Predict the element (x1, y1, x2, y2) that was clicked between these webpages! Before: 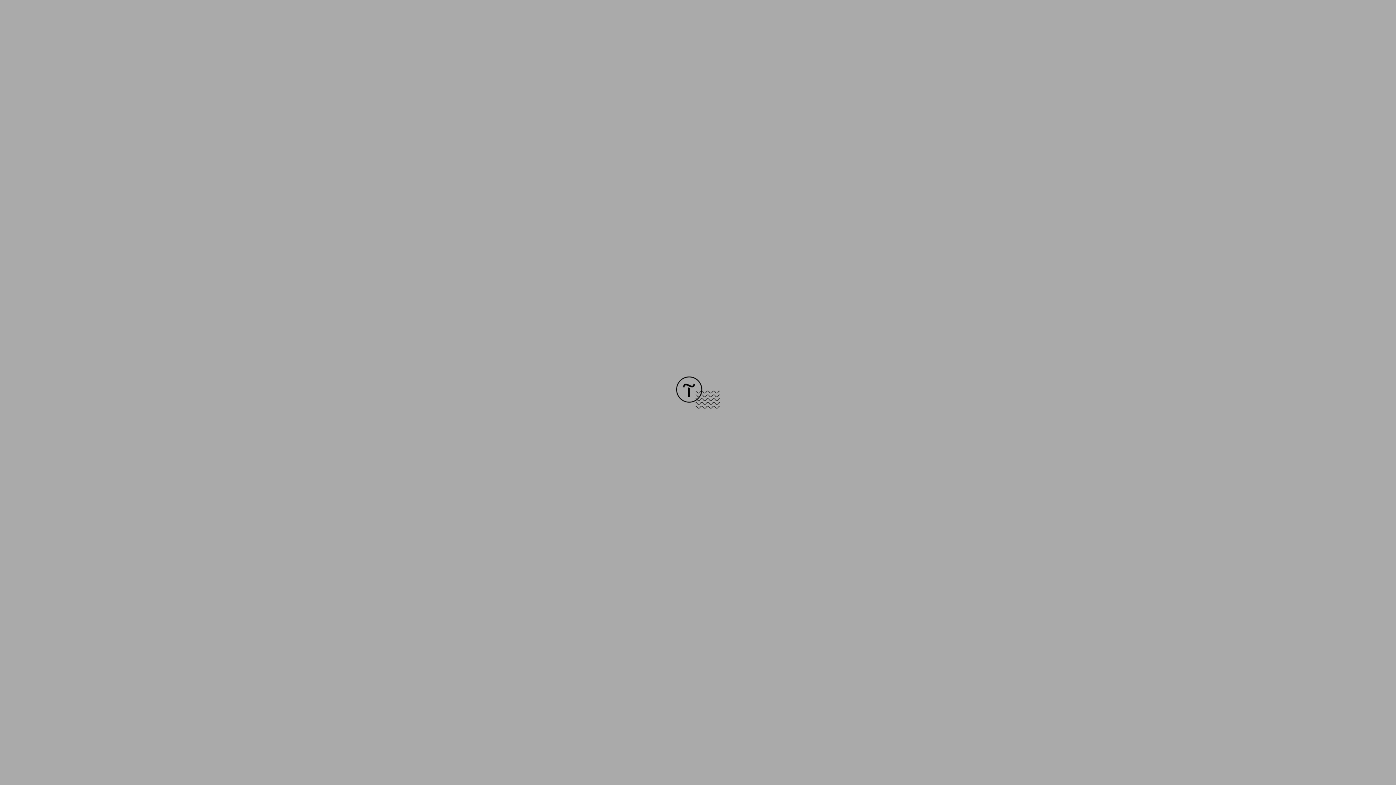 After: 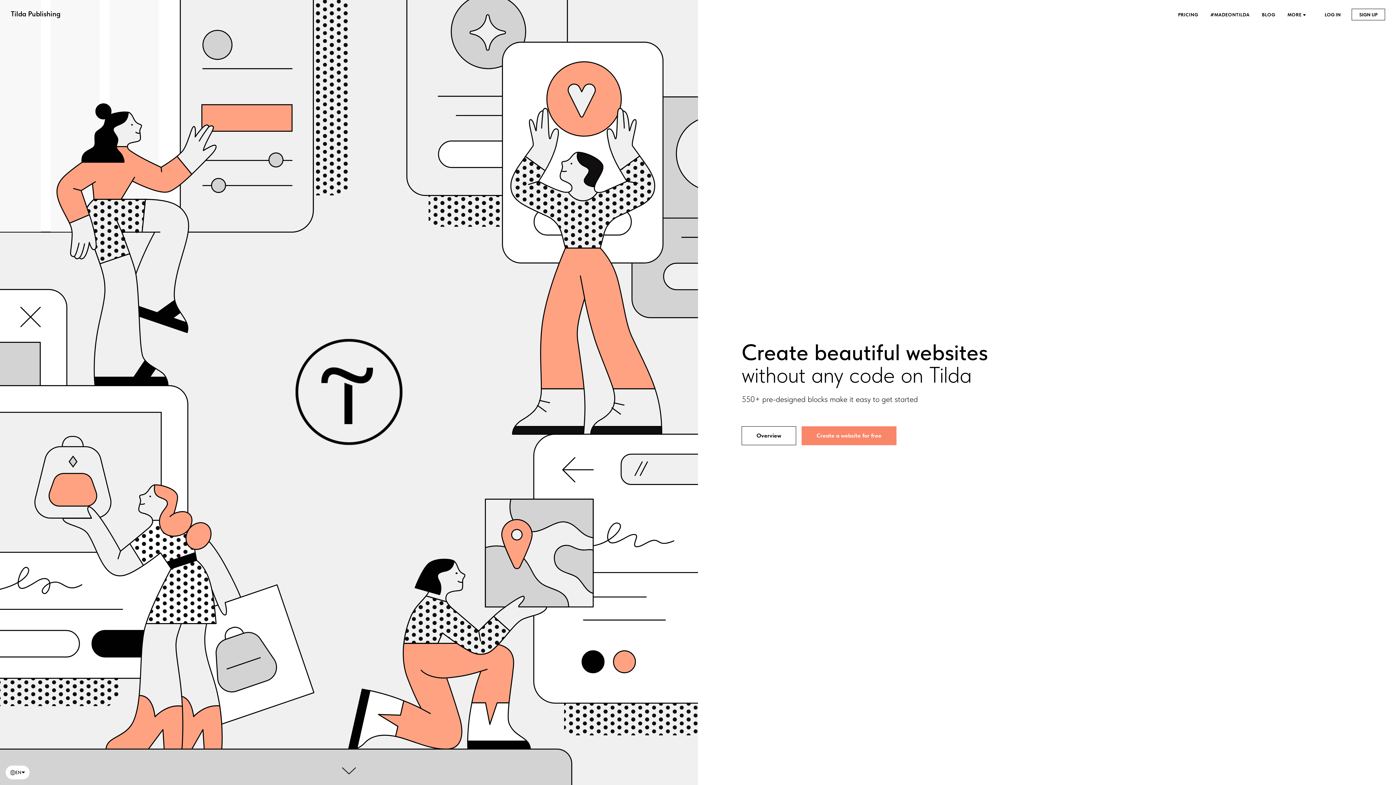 Action: bbox: (676, 403, 720, 409)